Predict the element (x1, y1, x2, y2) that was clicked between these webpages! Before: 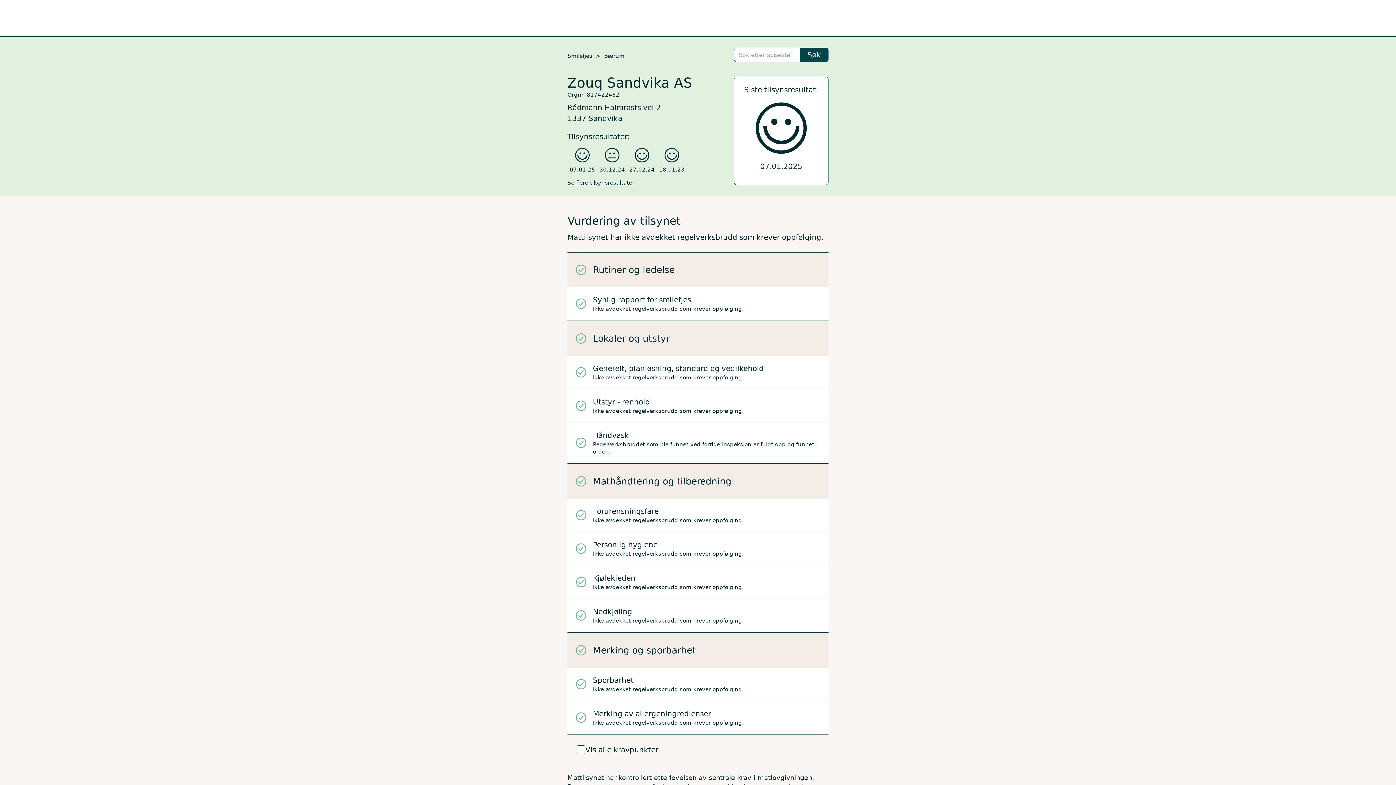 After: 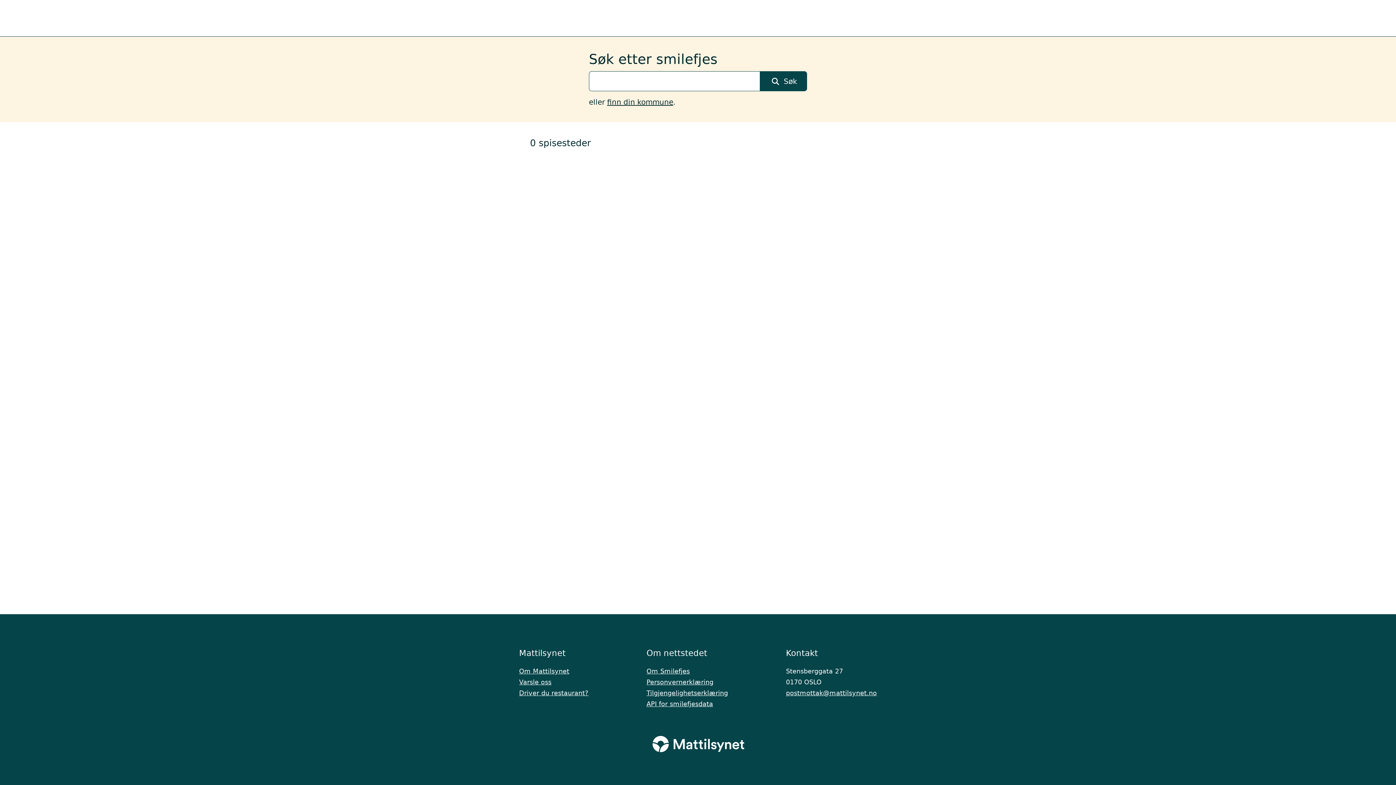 Action: bbox: (800, 47, 828, 62) label: Søk